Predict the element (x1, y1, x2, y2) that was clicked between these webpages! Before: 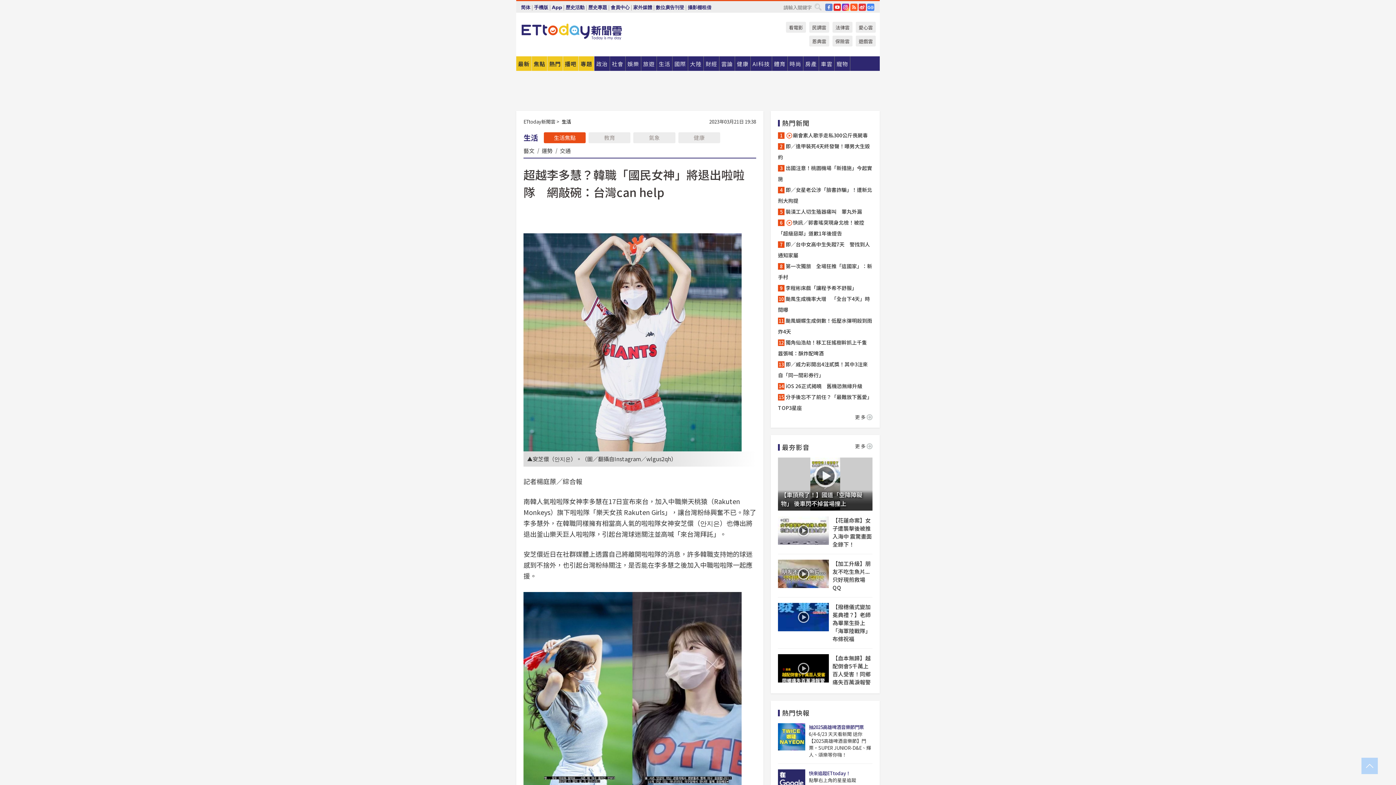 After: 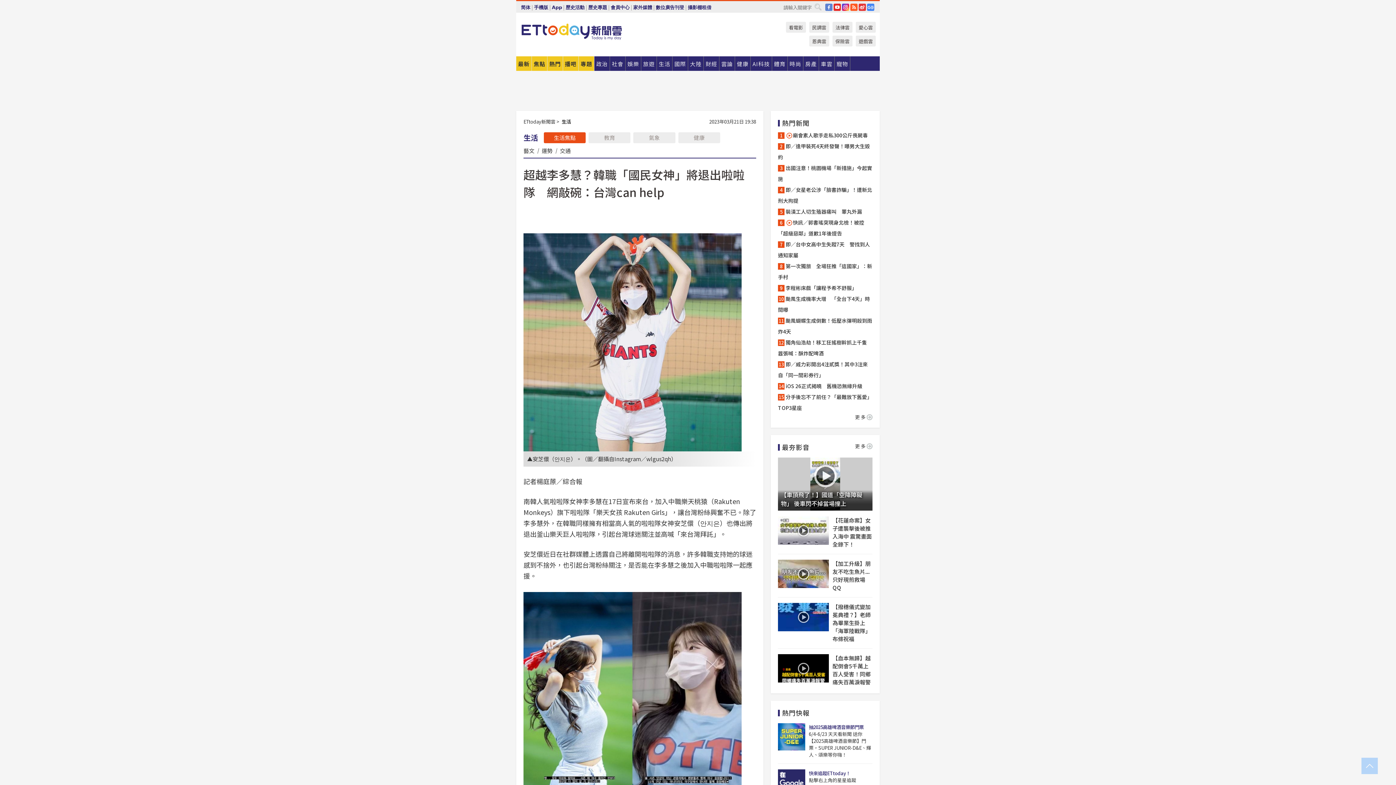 Action: bbox: (809, 770, 850, 777) label: 快來追蹤ETtoday！